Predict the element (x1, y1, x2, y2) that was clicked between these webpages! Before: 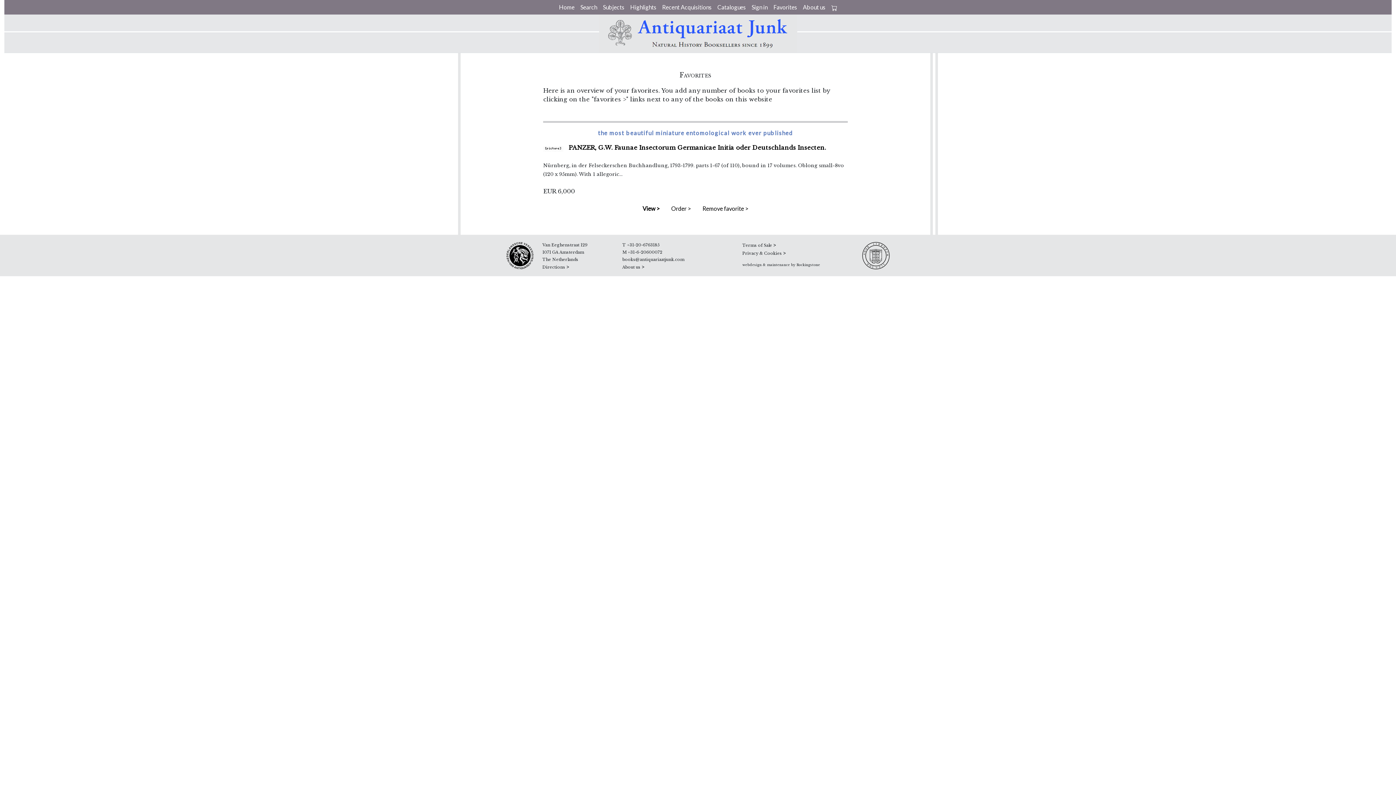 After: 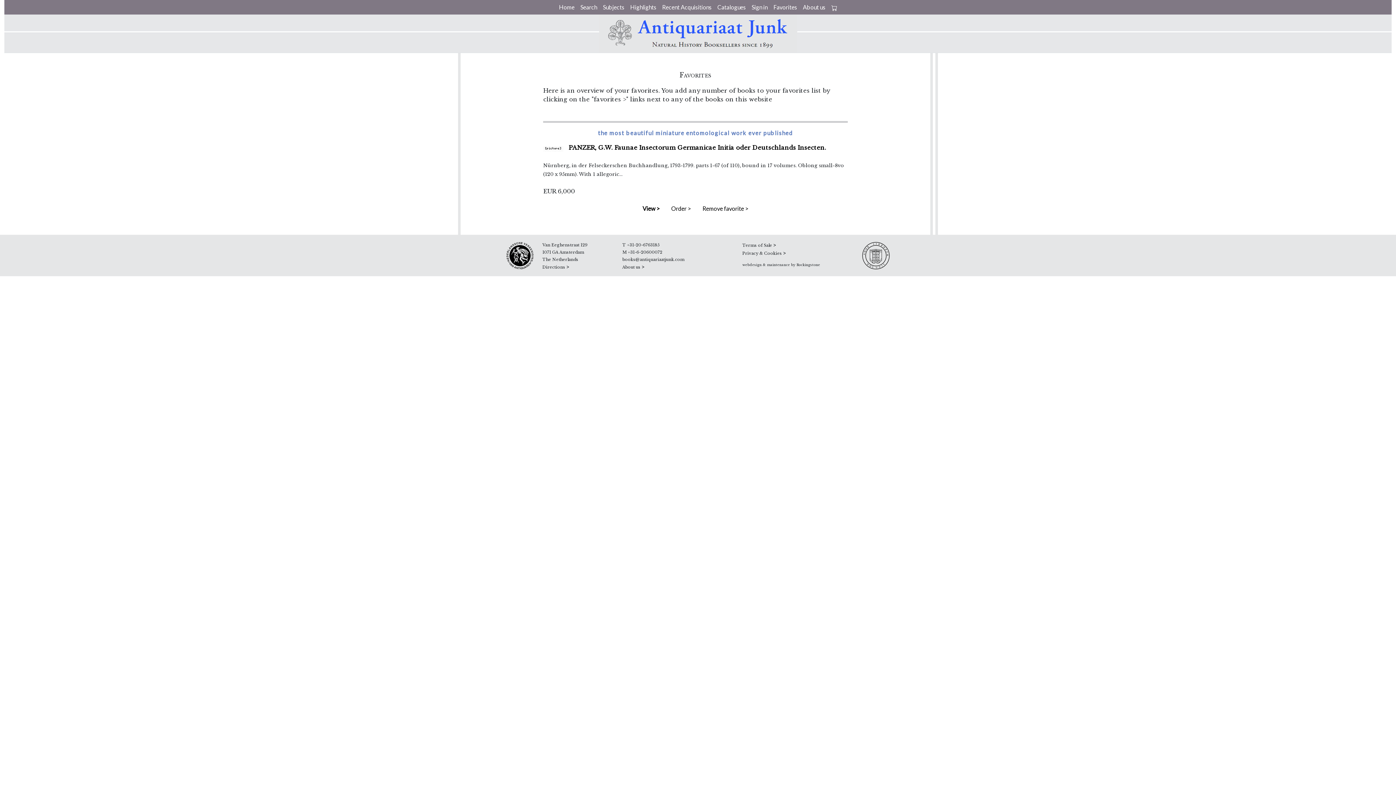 Action: bbox: (506, 250, 533, 258)